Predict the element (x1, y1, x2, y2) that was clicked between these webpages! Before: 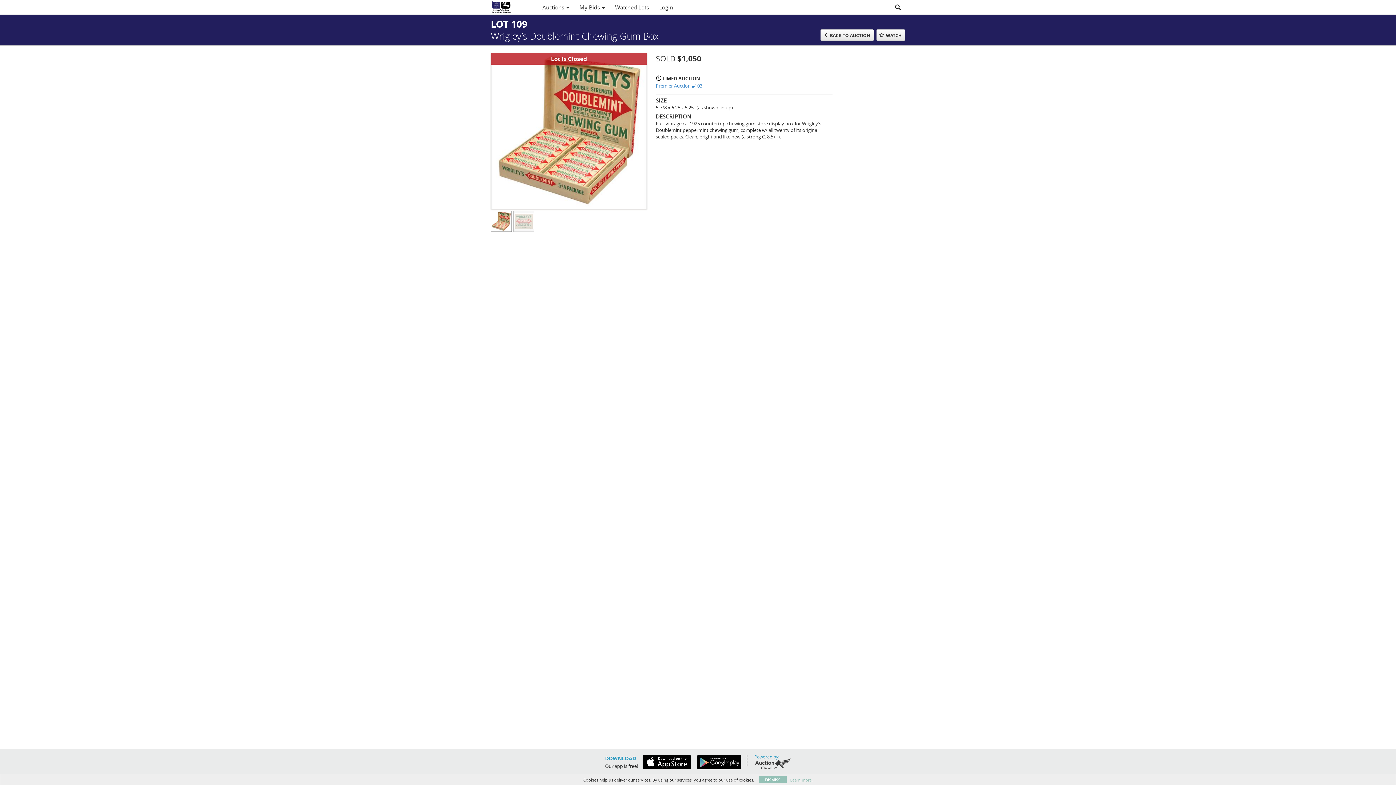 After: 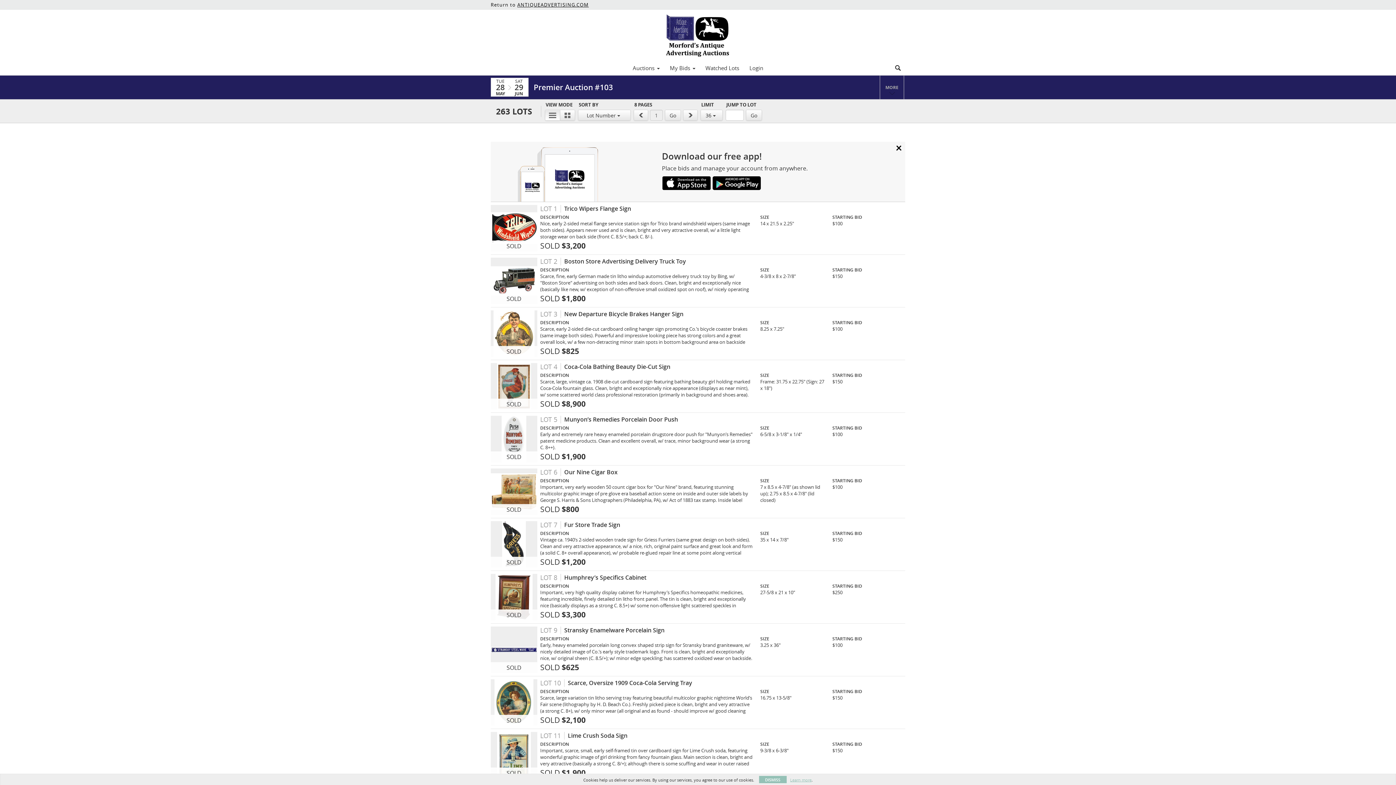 Action: bbox: (656, 82, 832, 89) label: Premier Auction #103